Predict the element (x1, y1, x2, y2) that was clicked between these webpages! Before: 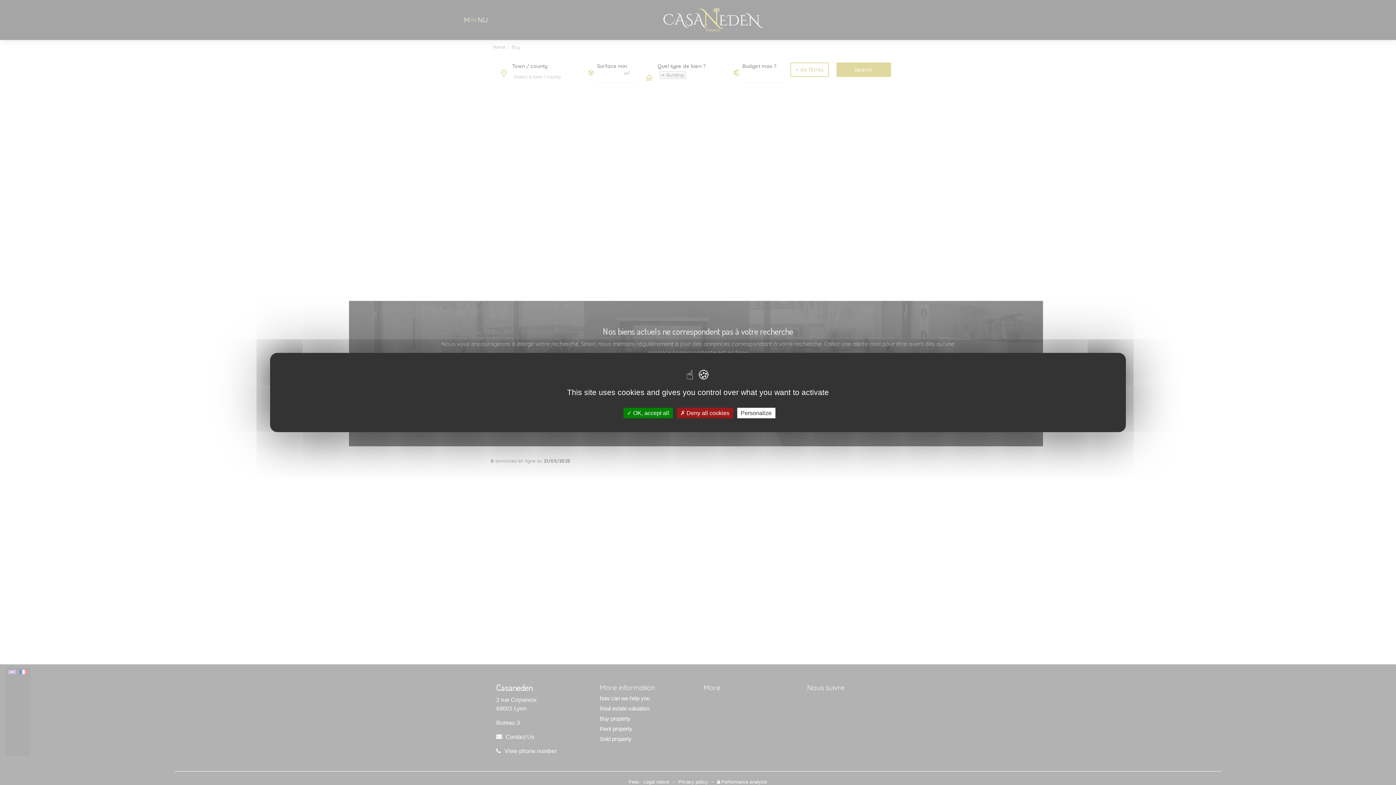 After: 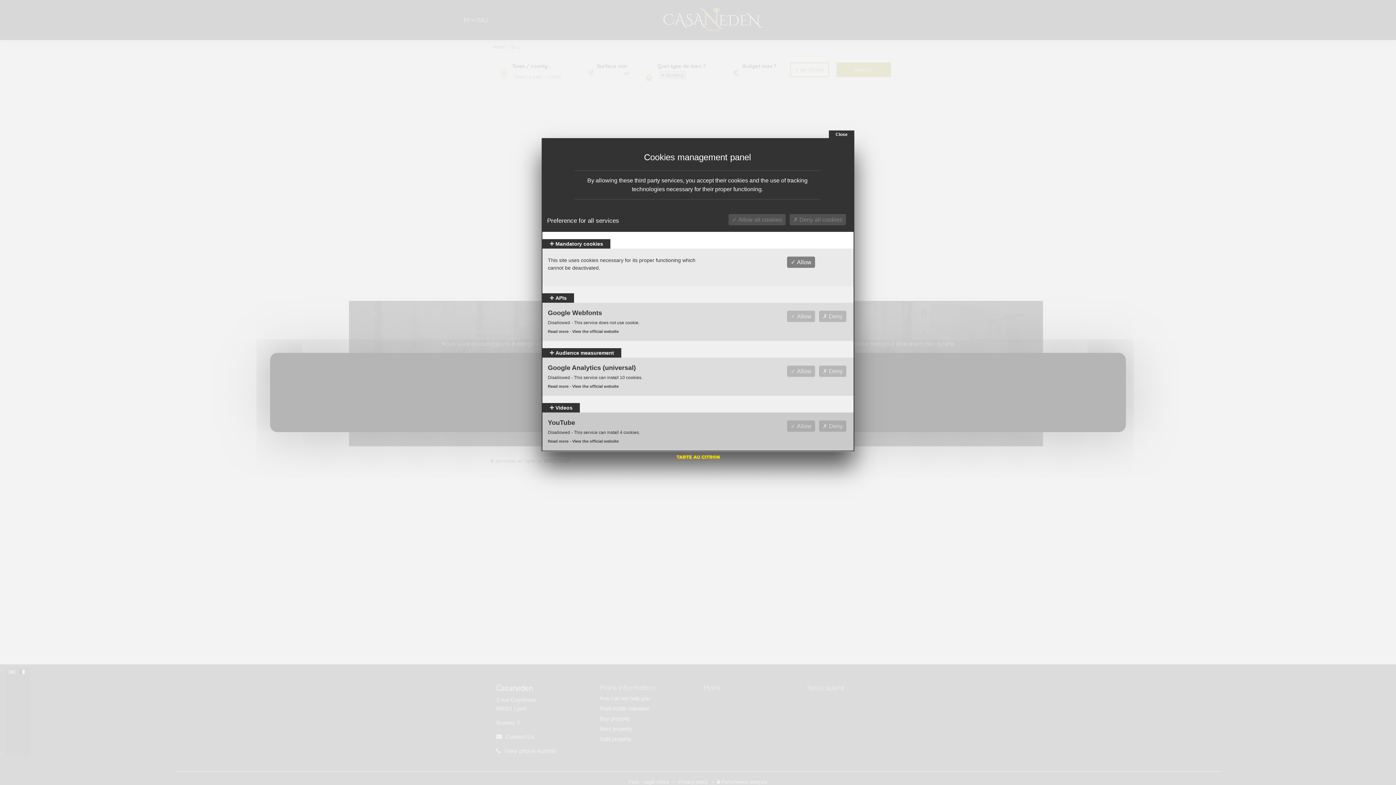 Action: bbox: (737, 408, 775, 418) label: Personalize (modal window)